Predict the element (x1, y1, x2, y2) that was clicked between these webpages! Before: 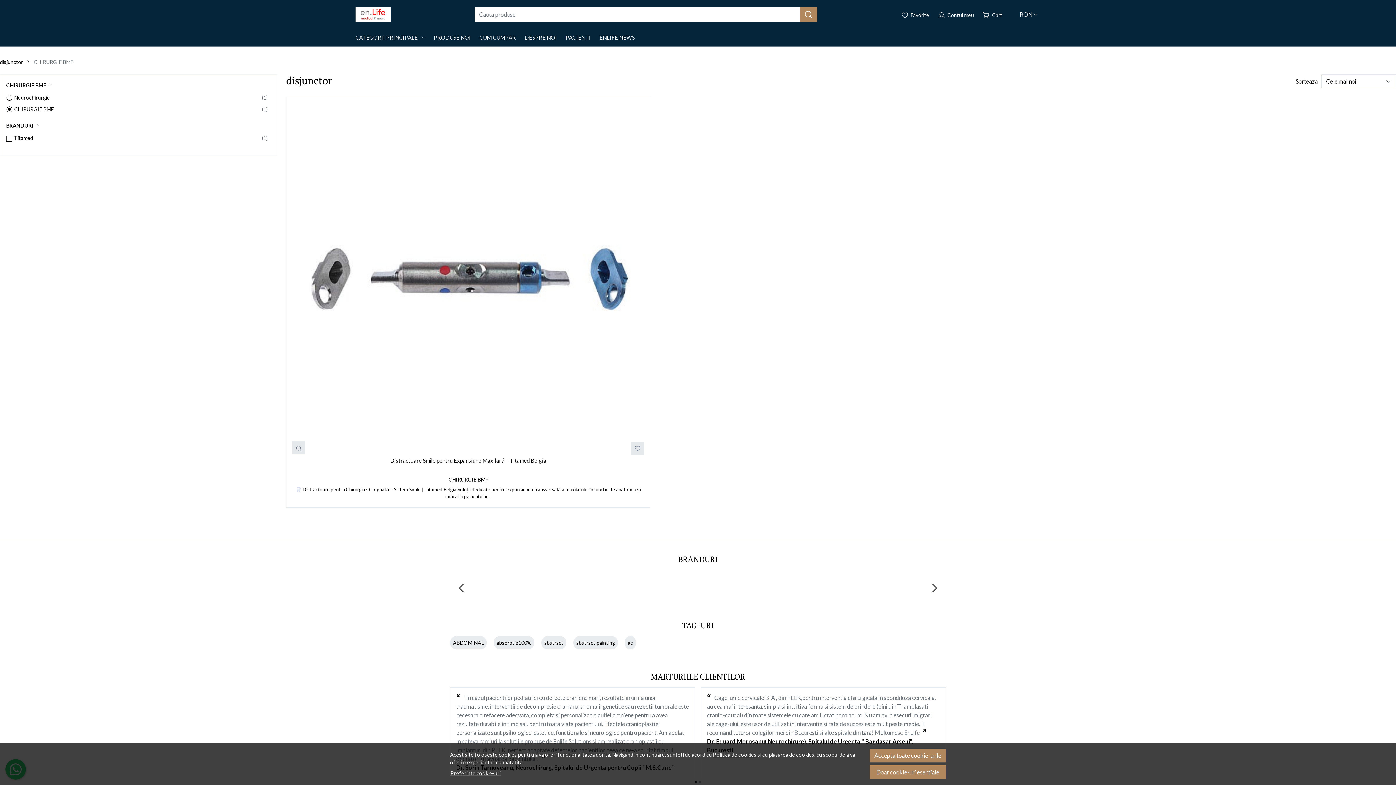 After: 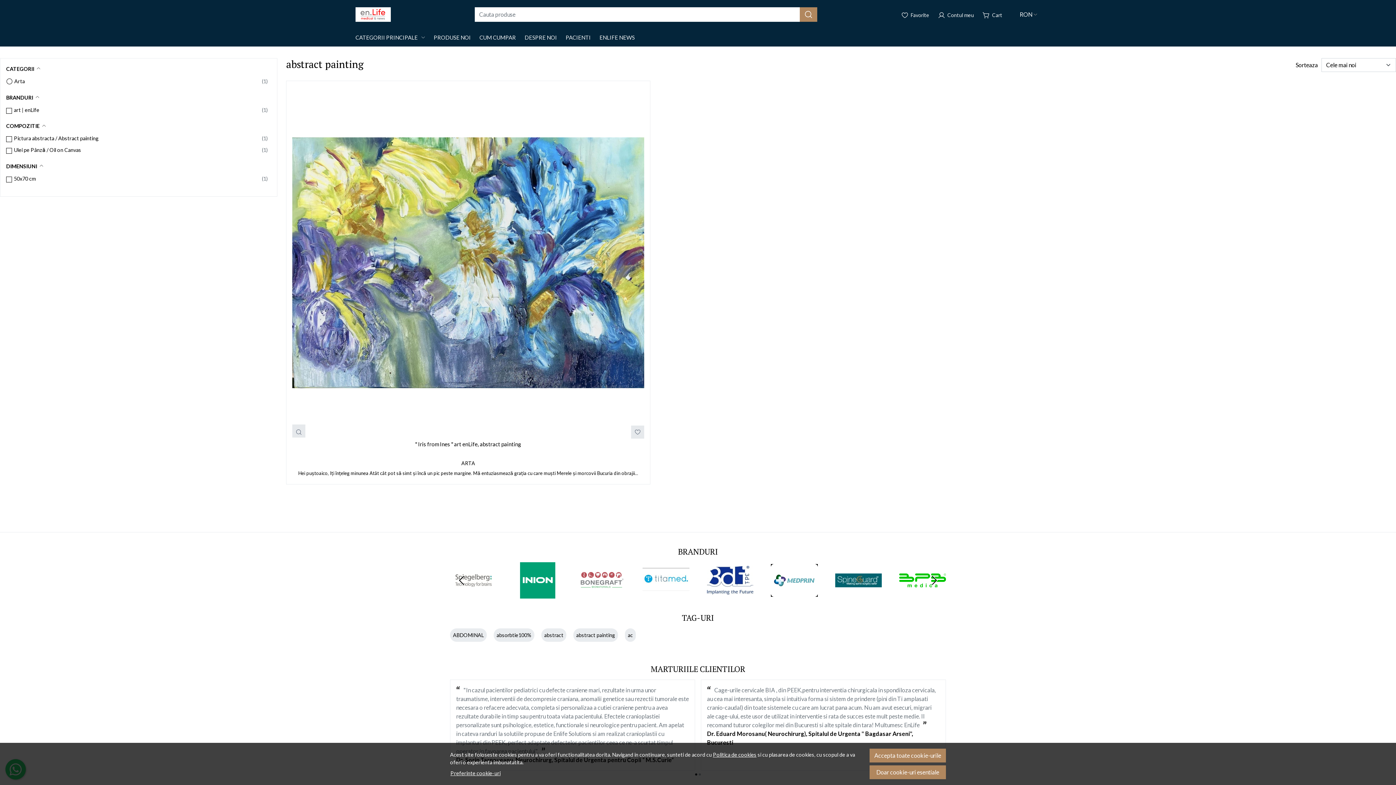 Action: label: abstract painting bbox: (576, 639, 615, 646)